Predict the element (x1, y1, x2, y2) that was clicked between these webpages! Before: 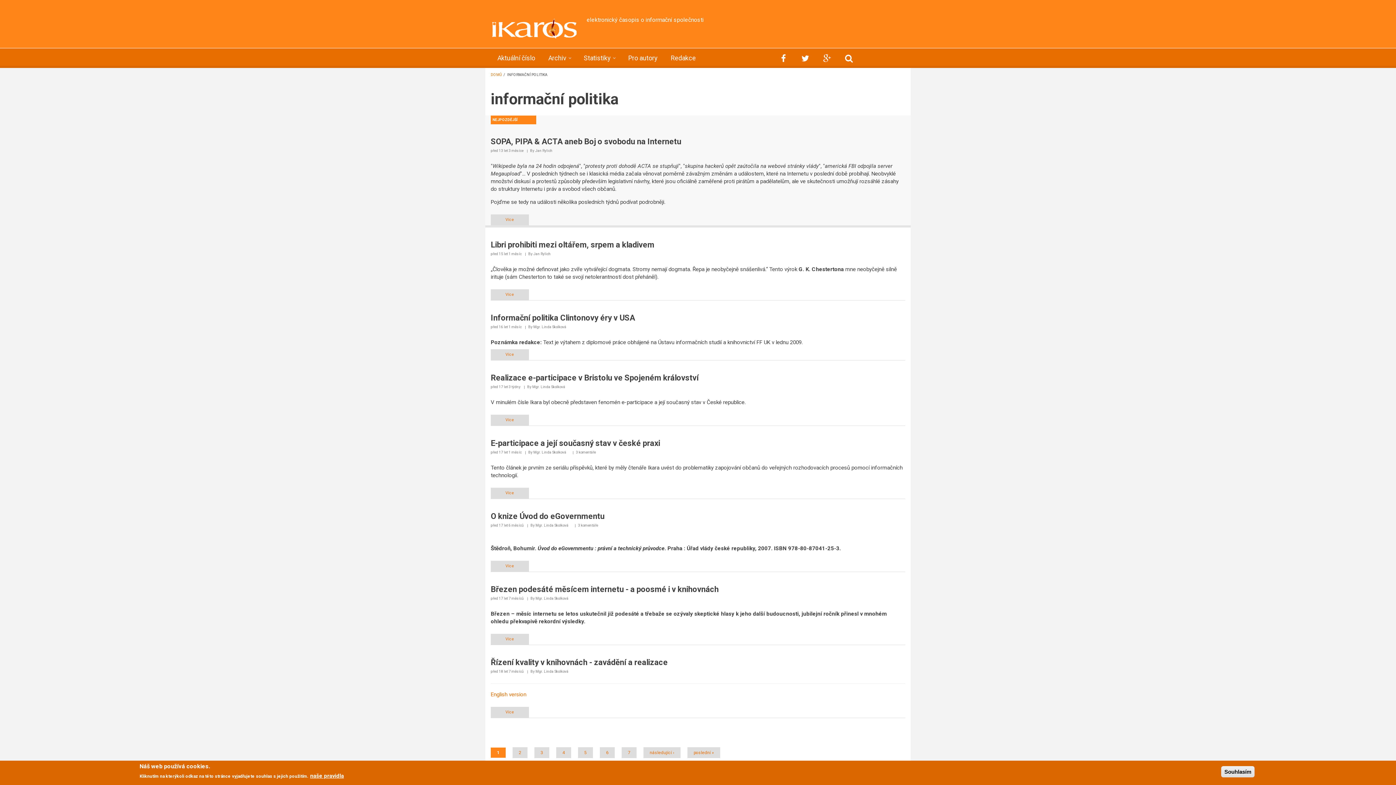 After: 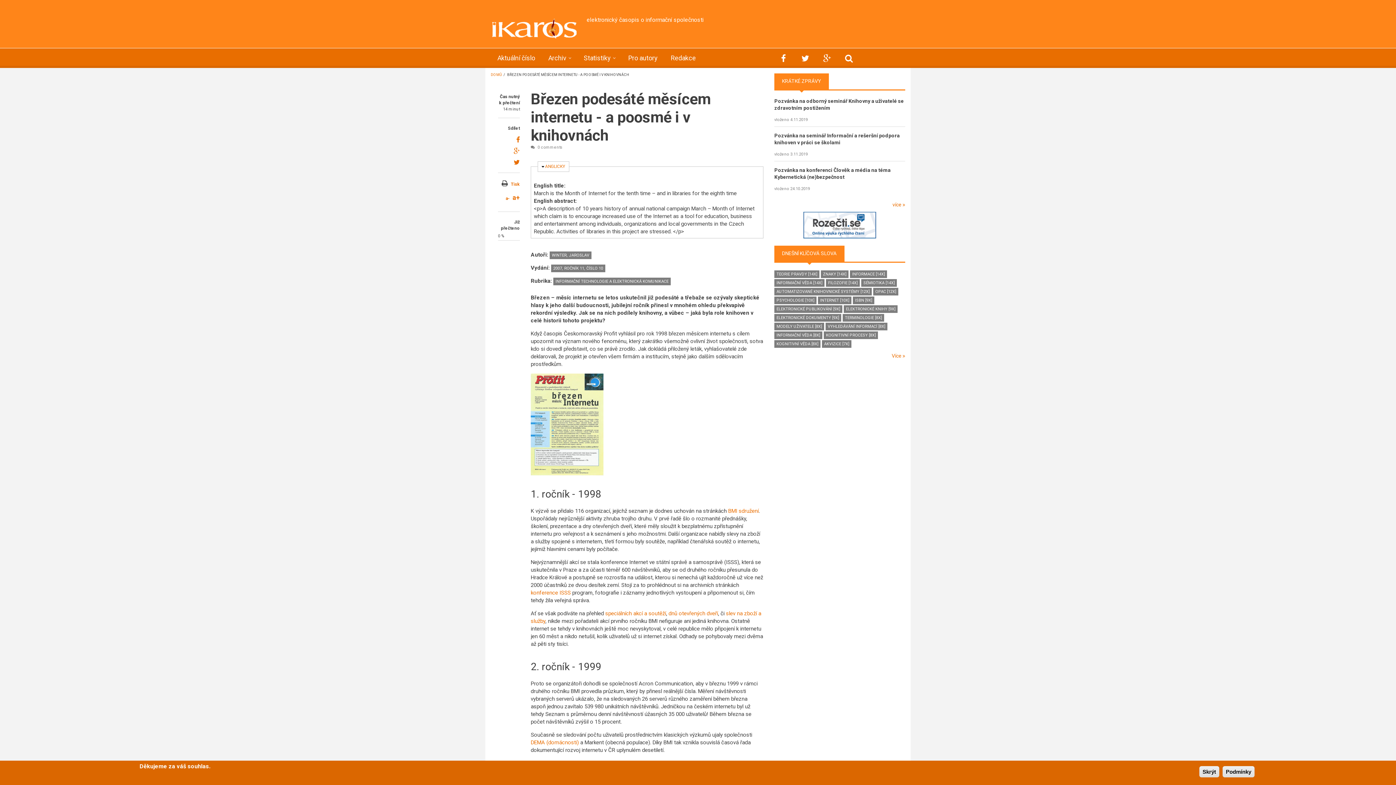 Action: bbox: (490, 634, 529, 645) label: Více